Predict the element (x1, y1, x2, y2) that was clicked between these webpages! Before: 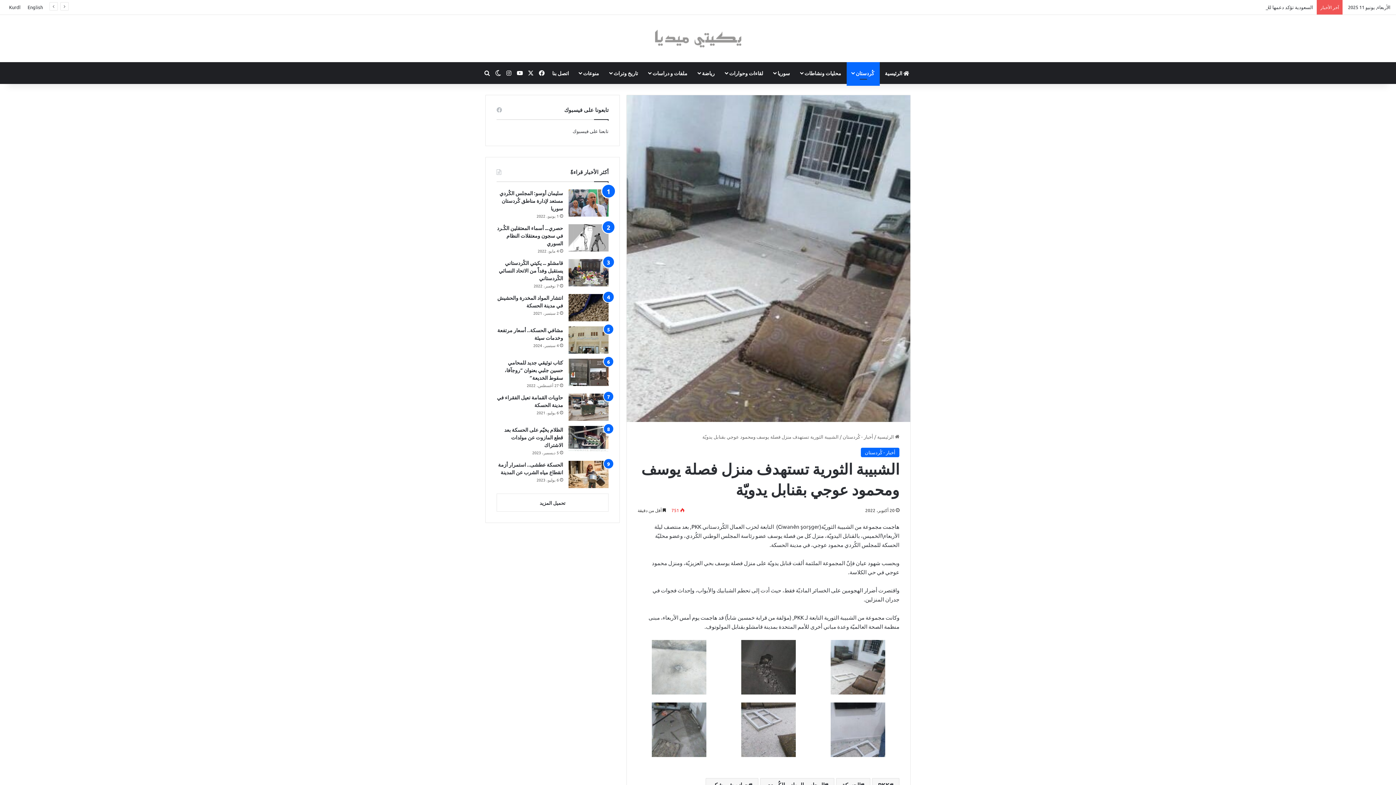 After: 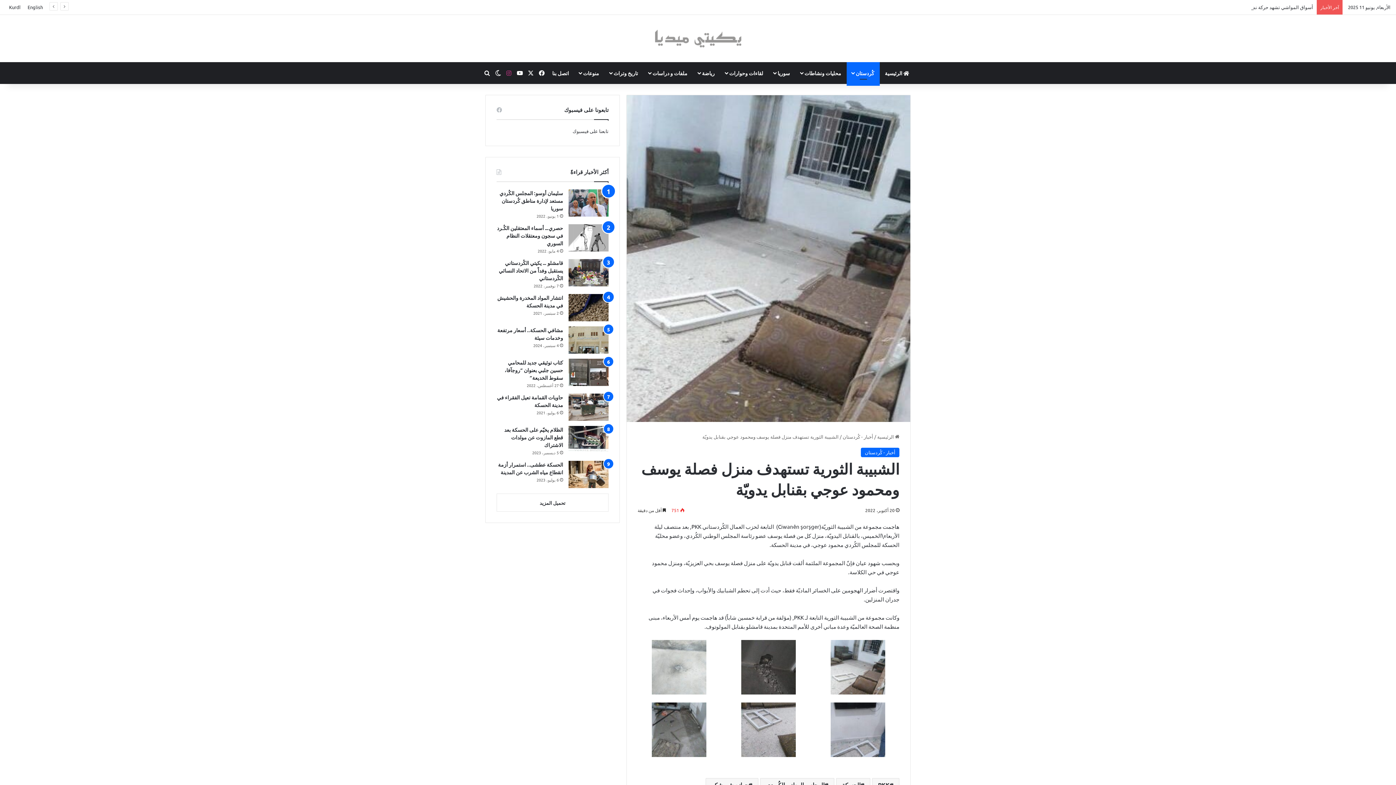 Action: bbox: (503, 62, 514, 84) label: انستقرام